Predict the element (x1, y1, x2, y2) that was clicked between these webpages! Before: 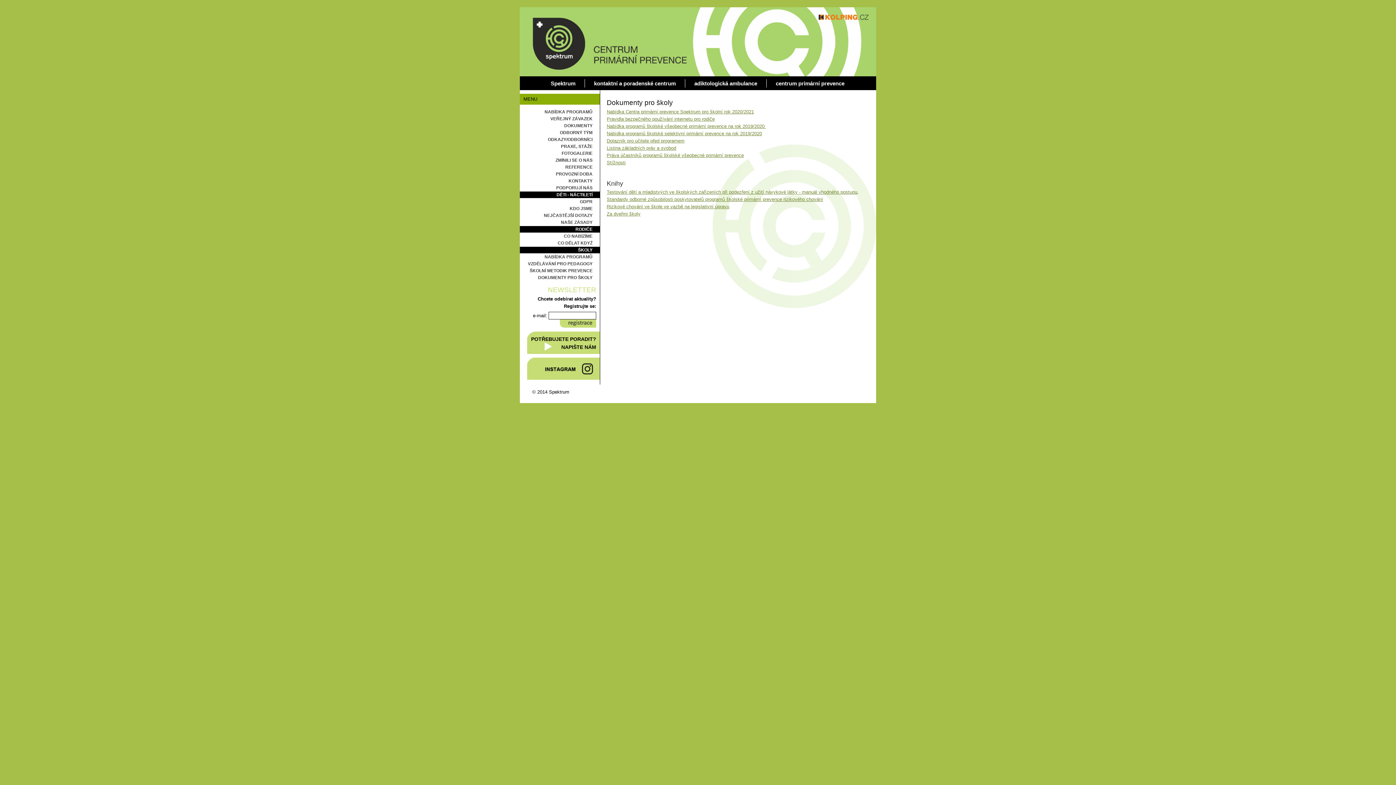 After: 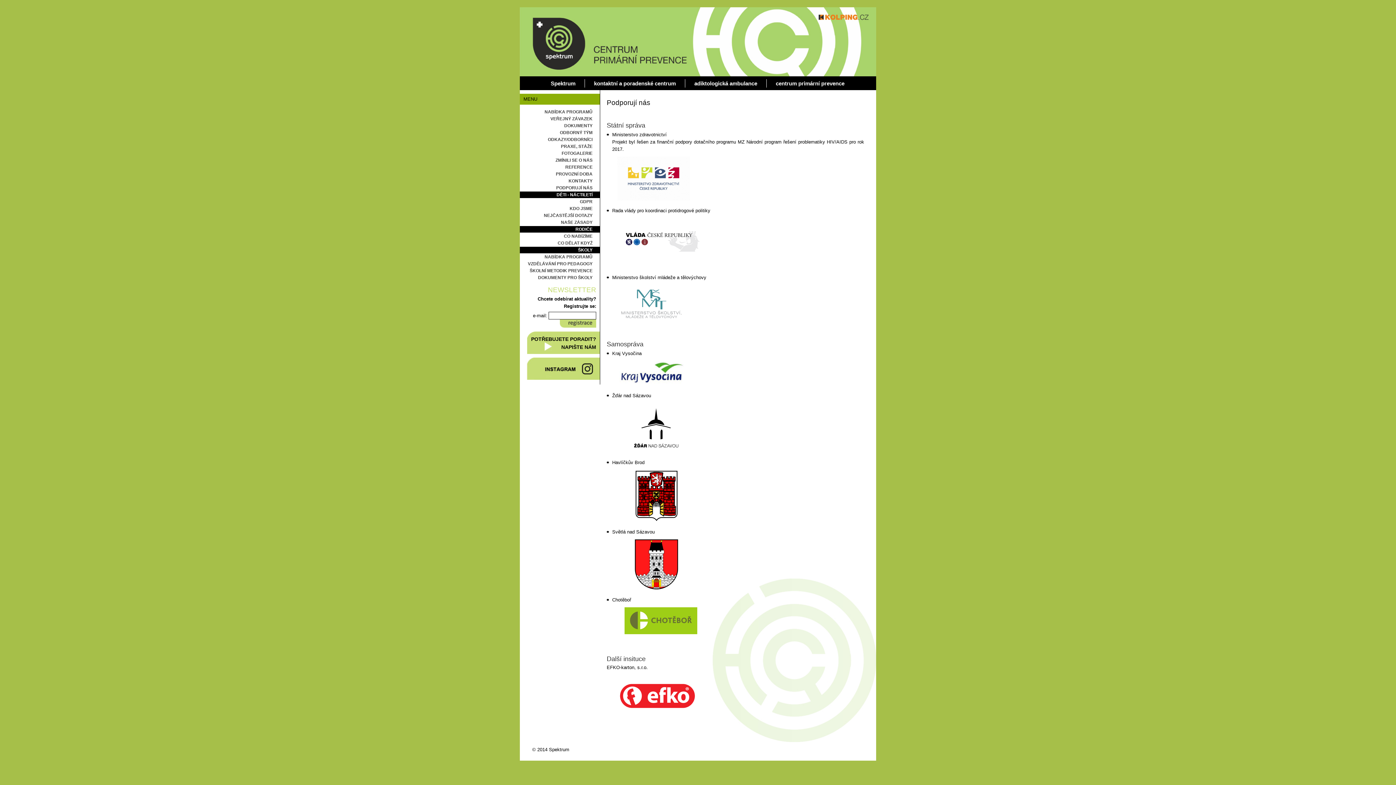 Action: label: PODPORUJÍ NÁS bbox: (520, 184, 600, 191)